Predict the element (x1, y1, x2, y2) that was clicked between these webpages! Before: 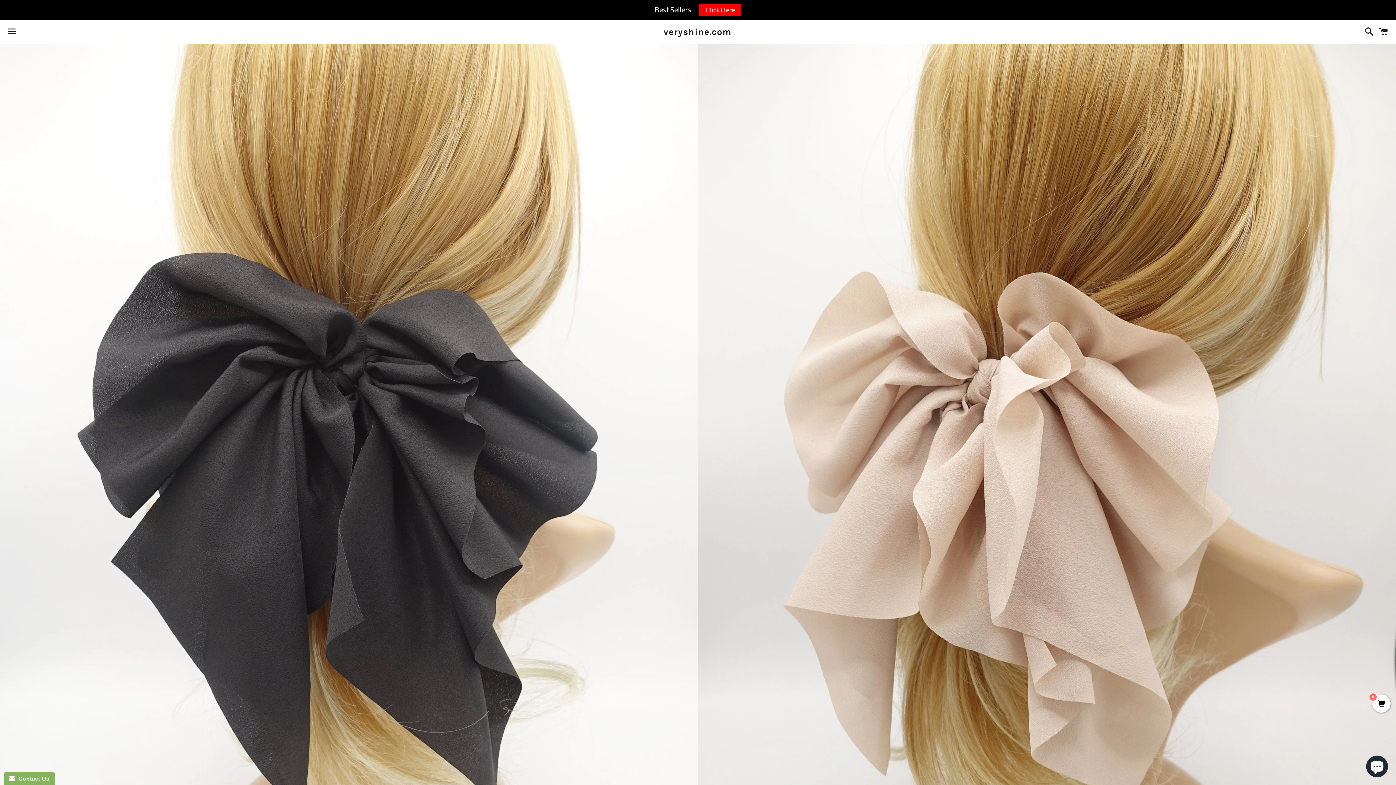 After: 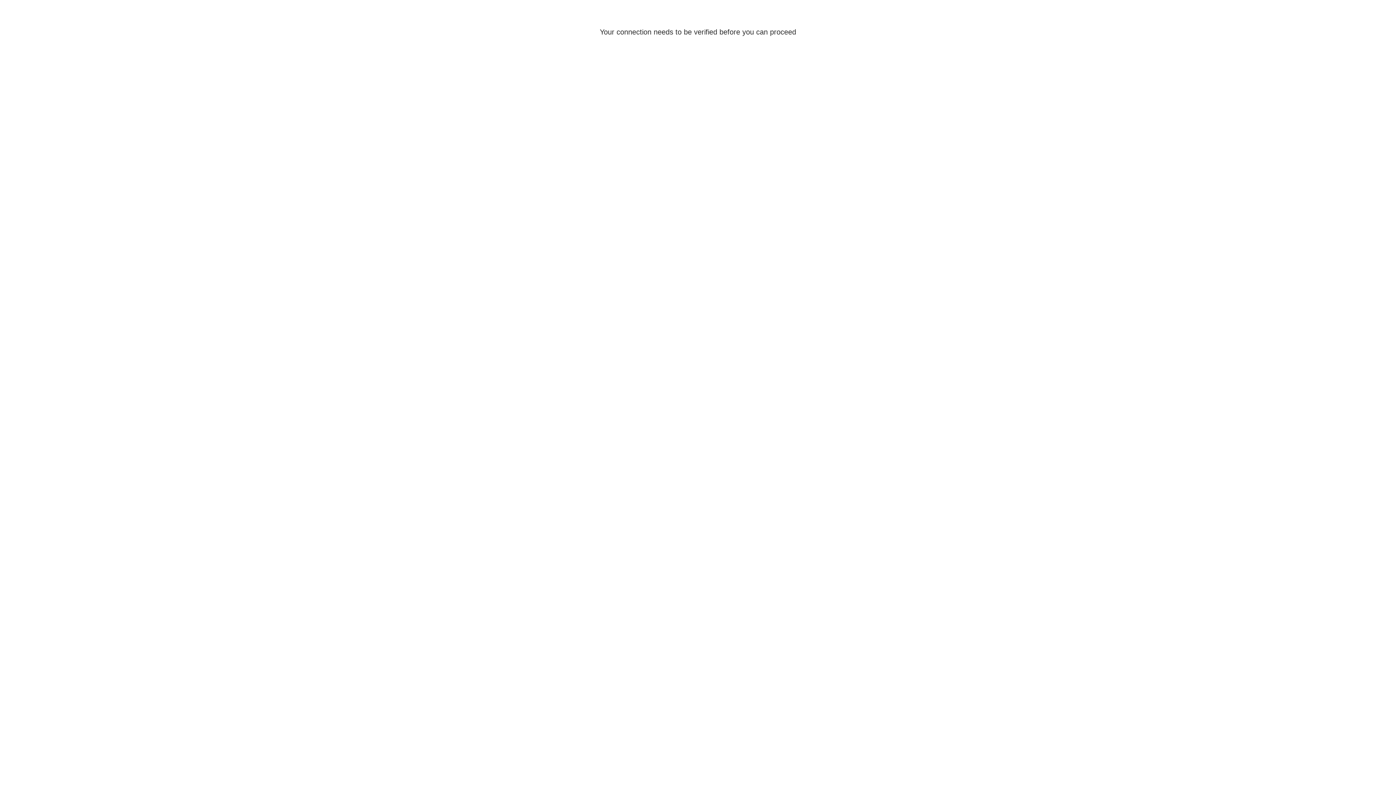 Action: bbox: (234, 25, 1160, 38) label: veryshine.com